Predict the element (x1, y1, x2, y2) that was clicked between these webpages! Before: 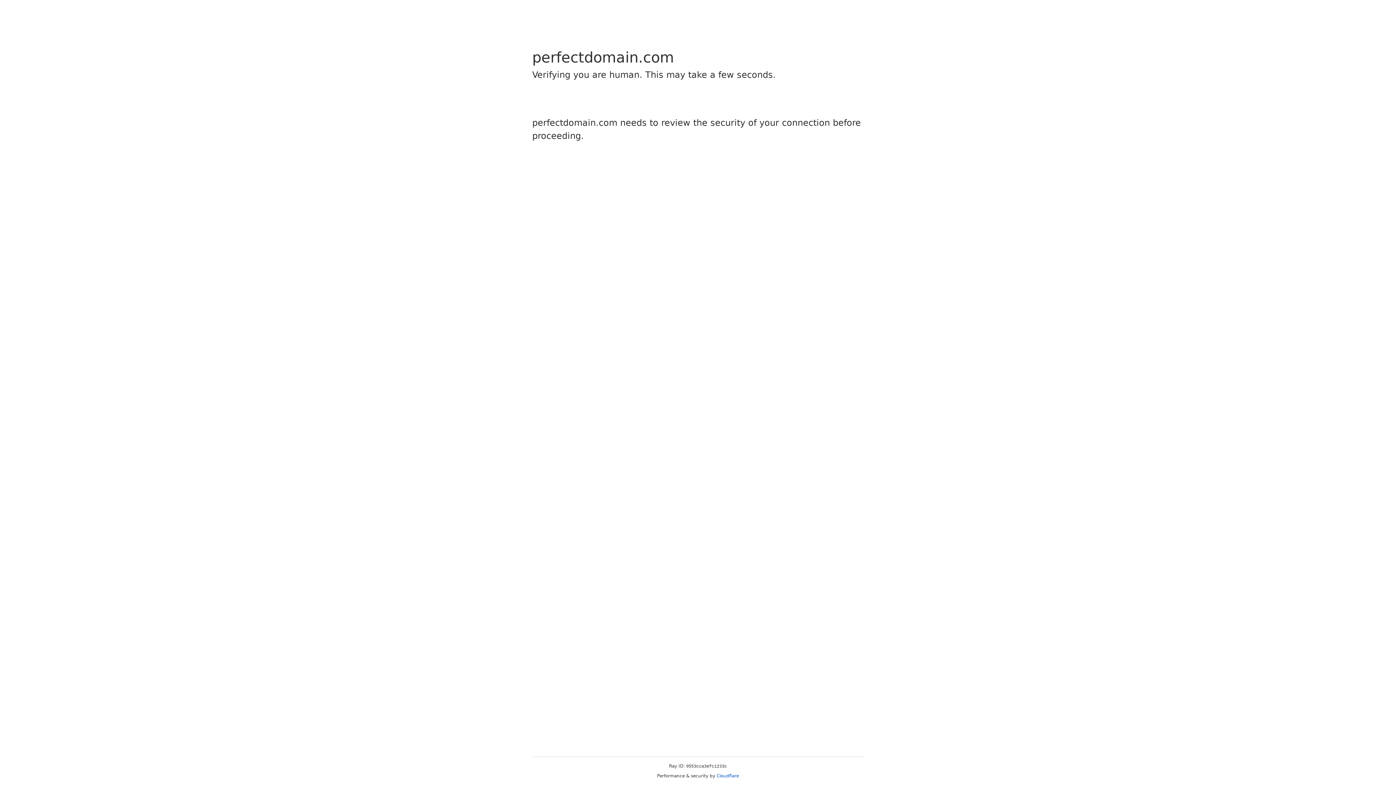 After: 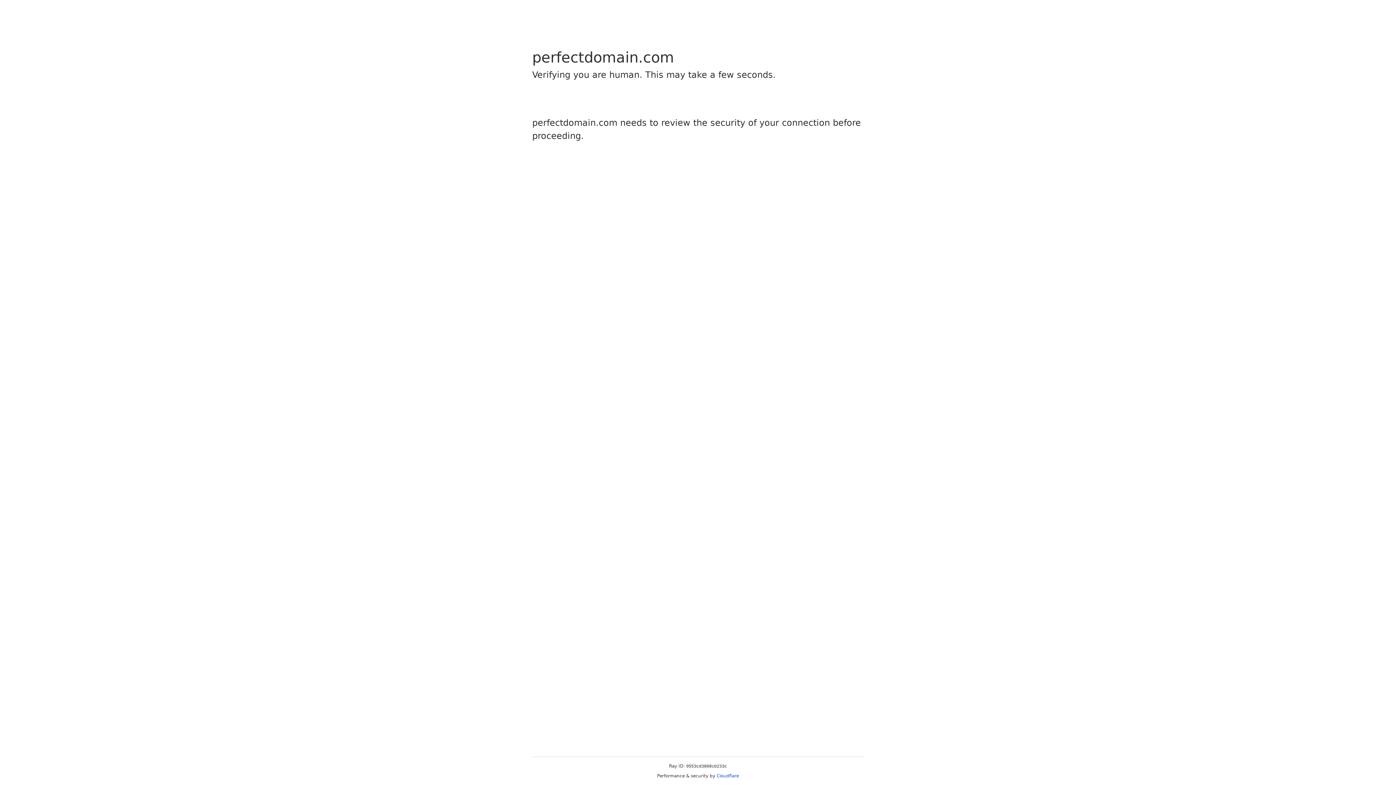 Action: label: Cloudflare bbox: (716, 773, 739, 778)